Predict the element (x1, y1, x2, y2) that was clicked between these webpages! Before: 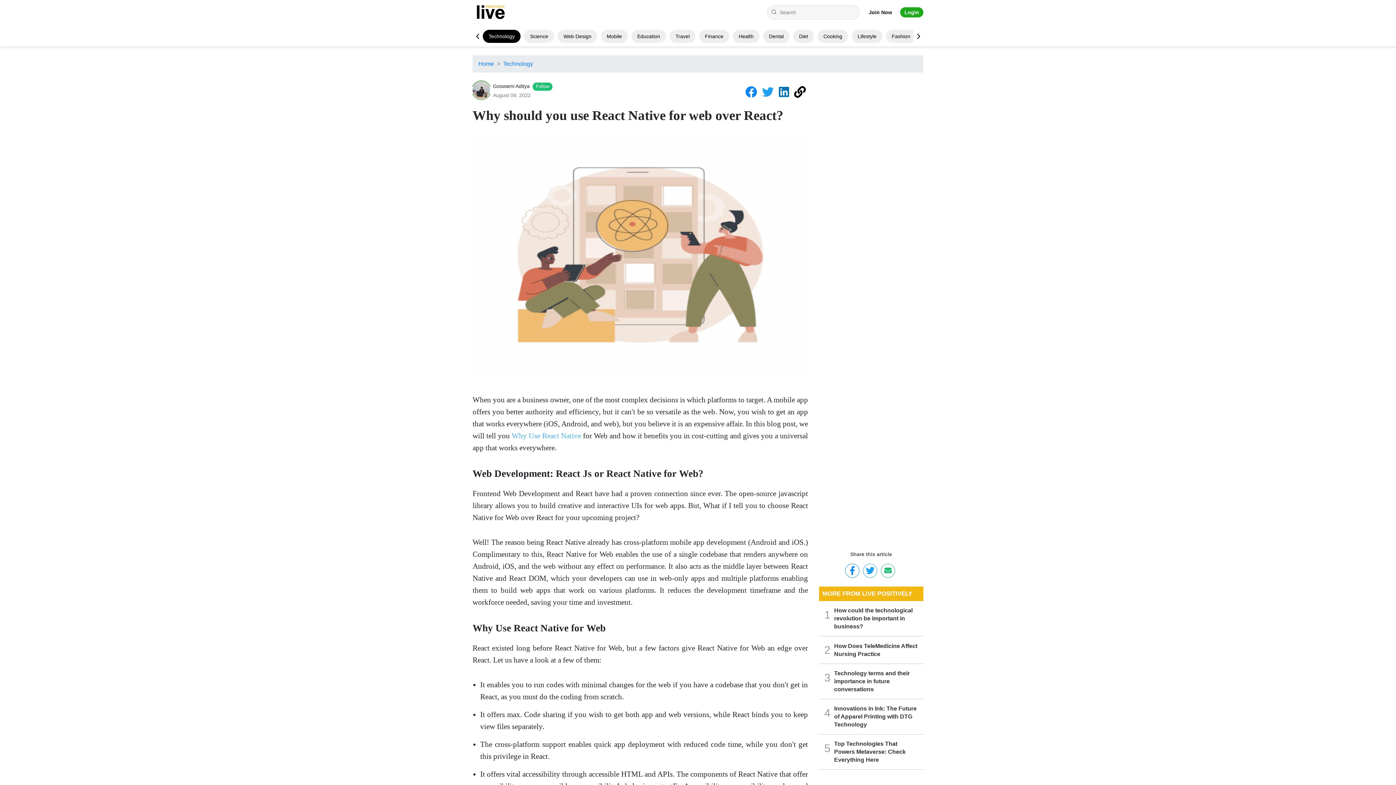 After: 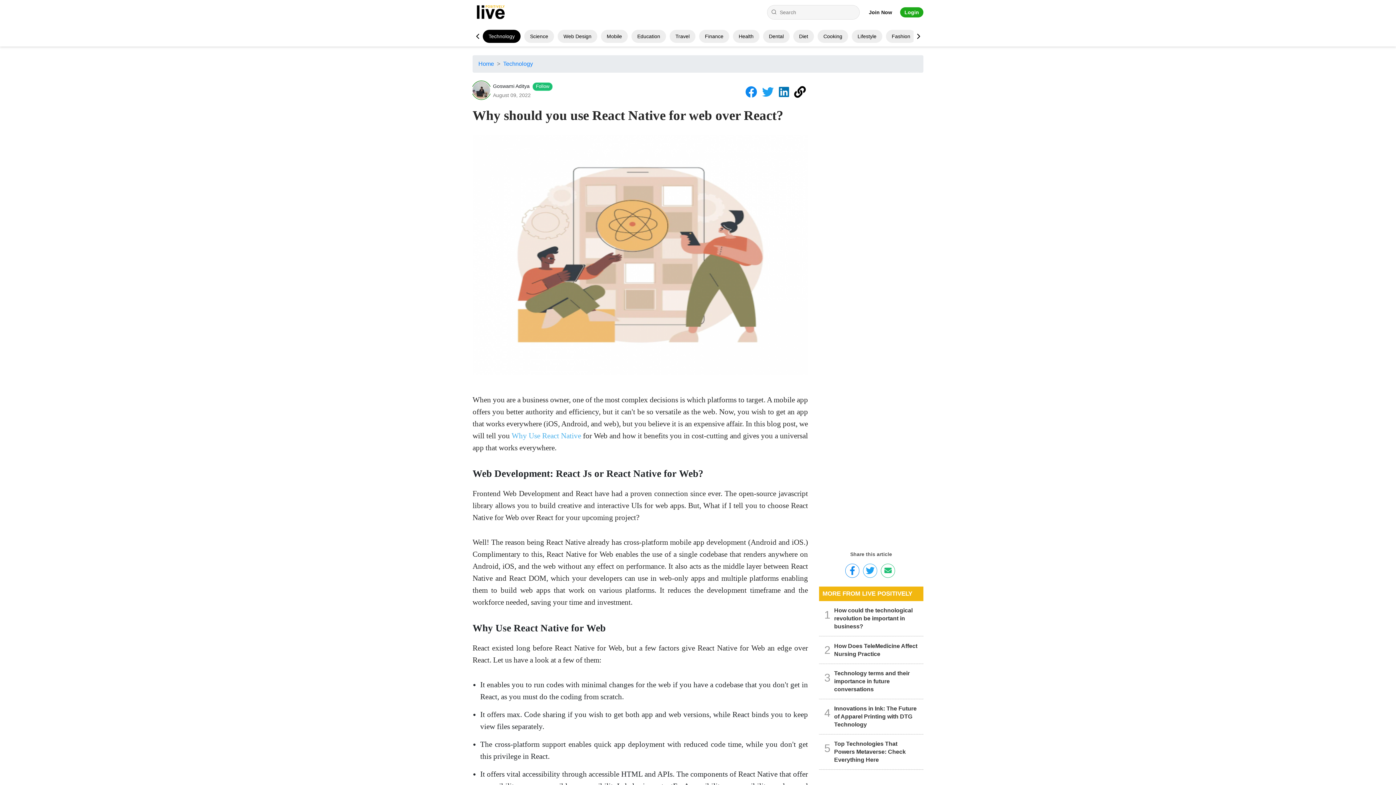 Action: bbox: (532, 82, 552, 90) label: Follow